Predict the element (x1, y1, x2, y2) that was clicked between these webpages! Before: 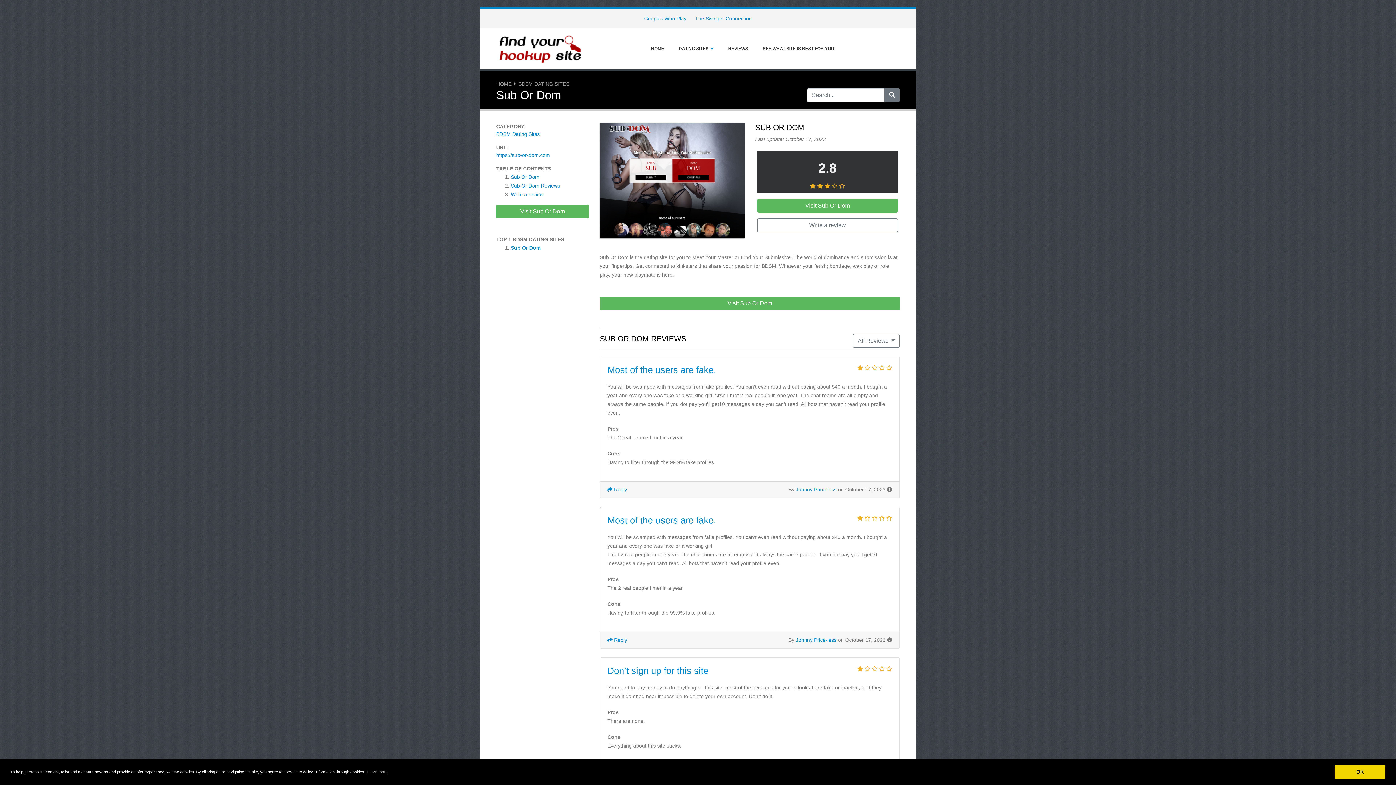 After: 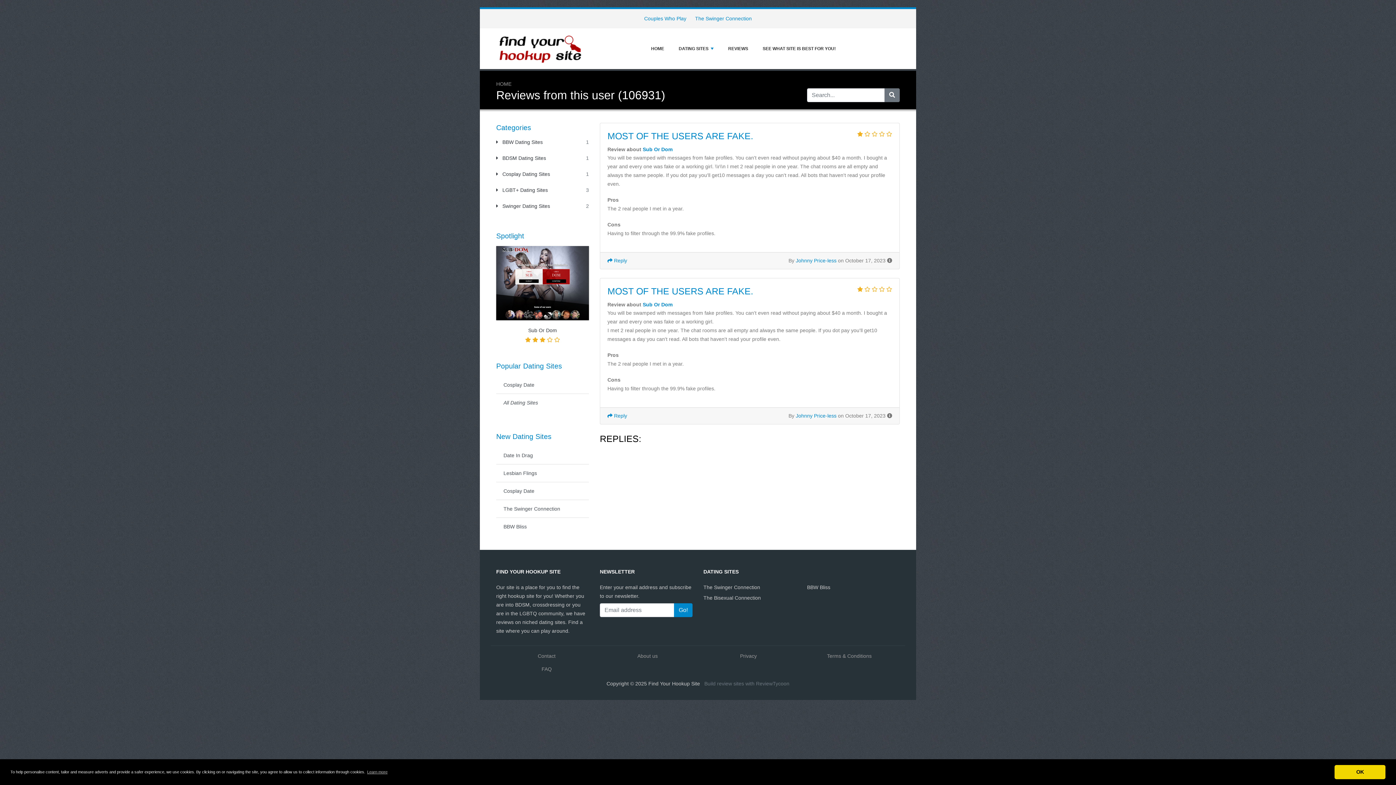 Action: label: Johnny Price-less bbox: (796, 637, 836, 643)